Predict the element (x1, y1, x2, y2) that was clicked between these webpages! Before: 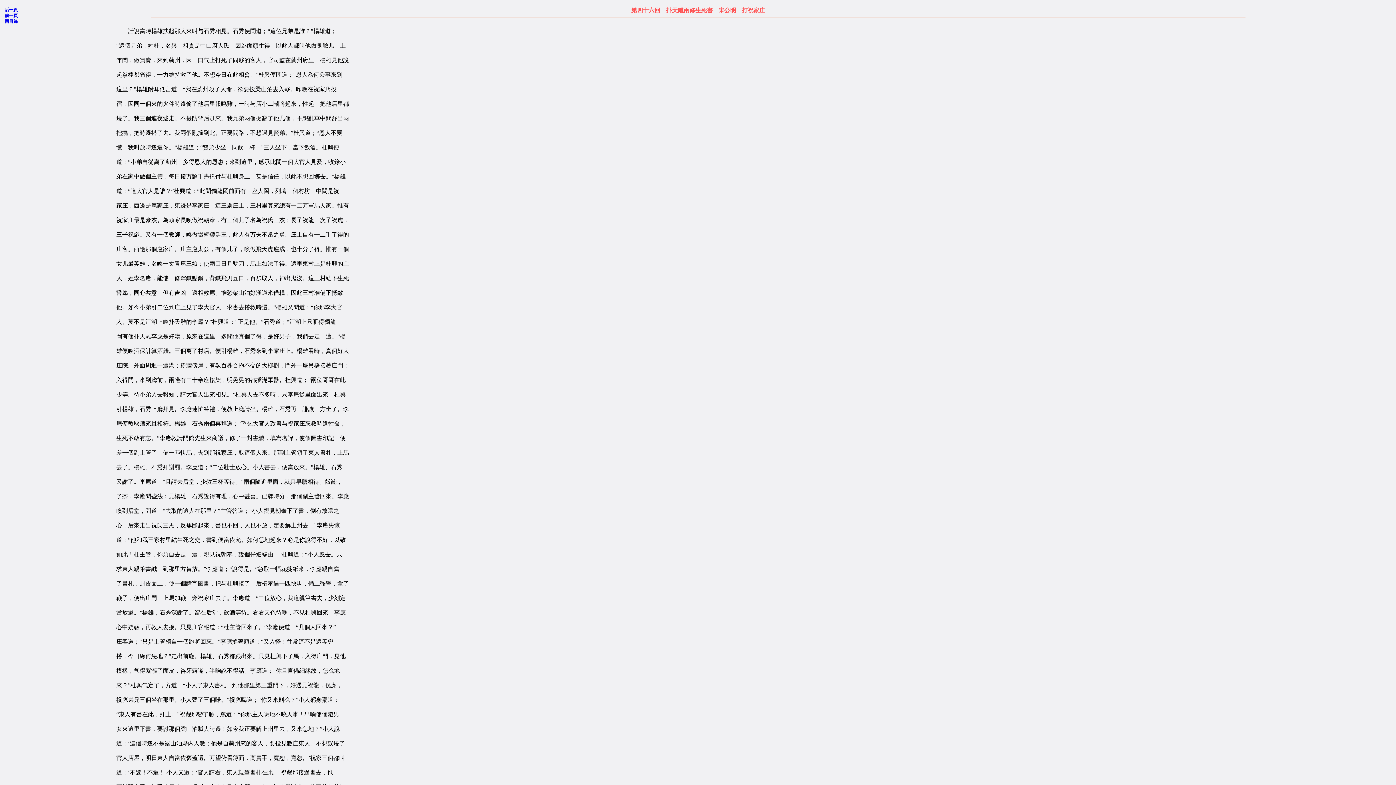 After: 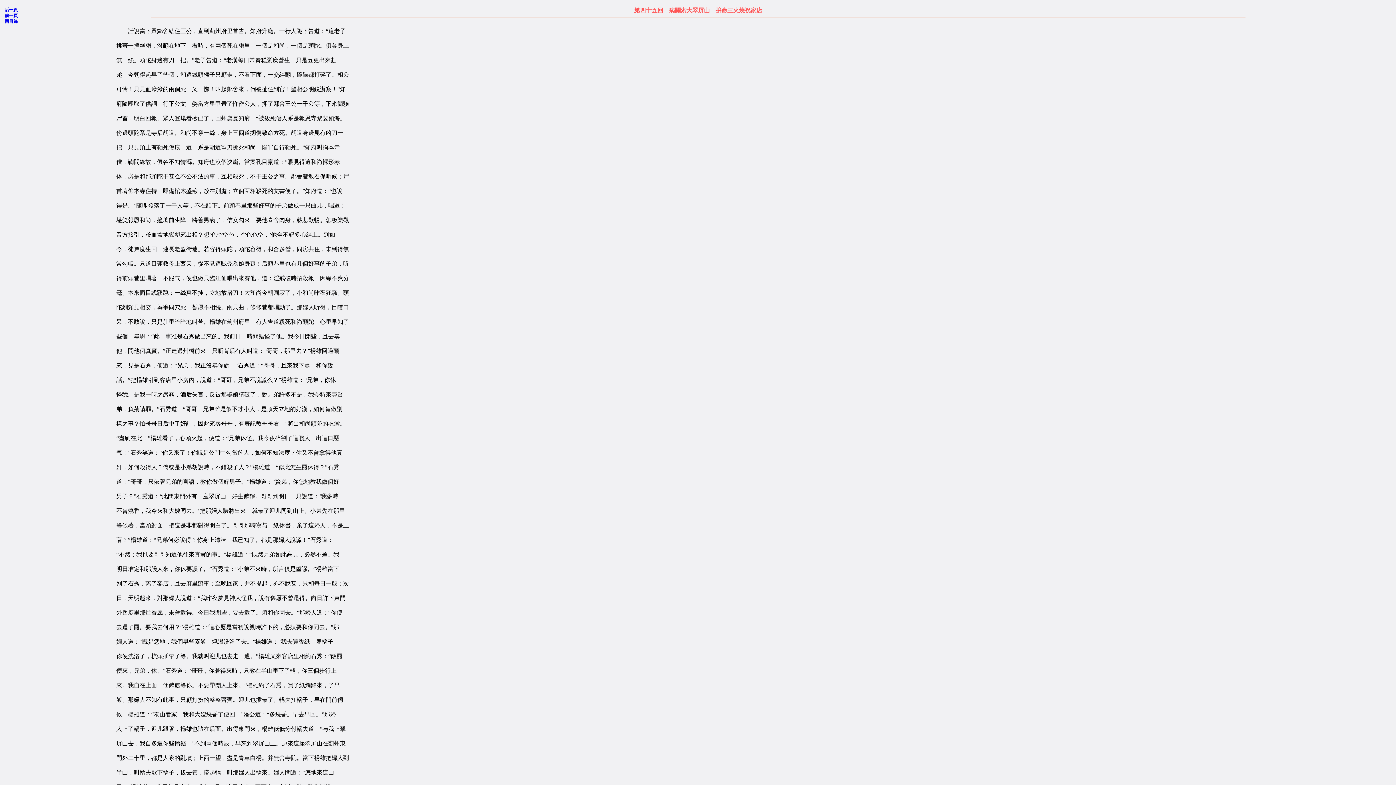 Action: label: 前一頁 bbox: (4, 13, 17, 18)